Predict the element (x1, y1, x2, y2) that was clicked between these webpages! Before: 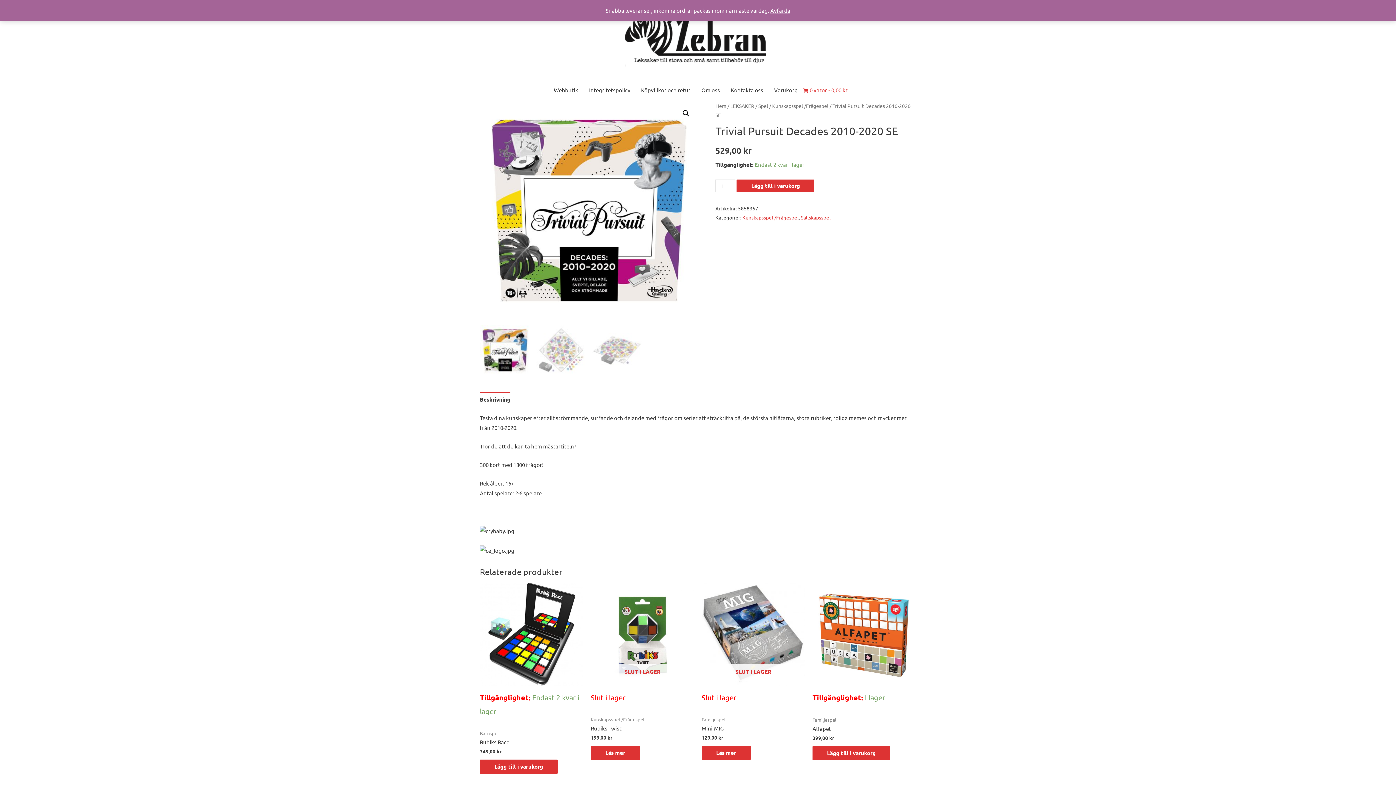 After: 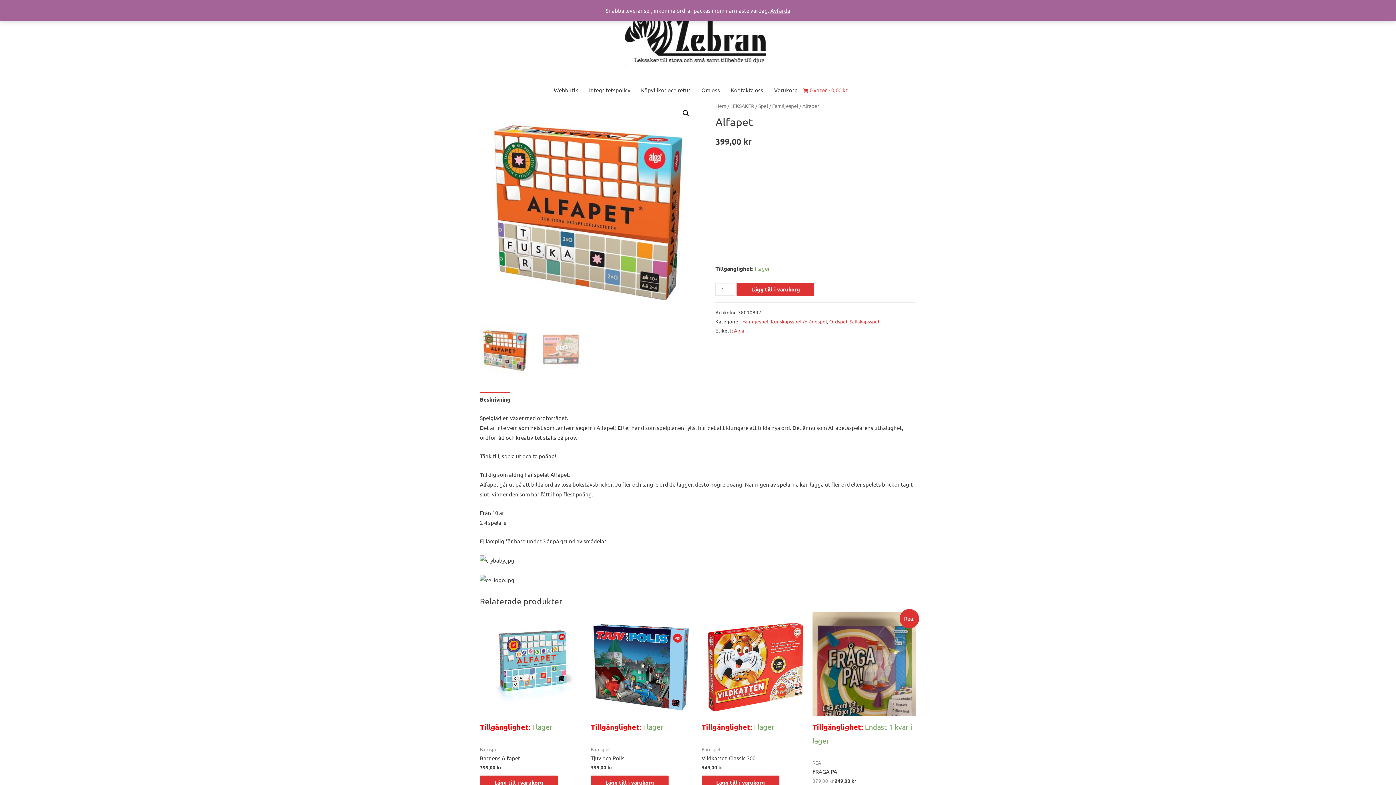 Action: bbox: (812, 725, 916, 732) label: Alfapet